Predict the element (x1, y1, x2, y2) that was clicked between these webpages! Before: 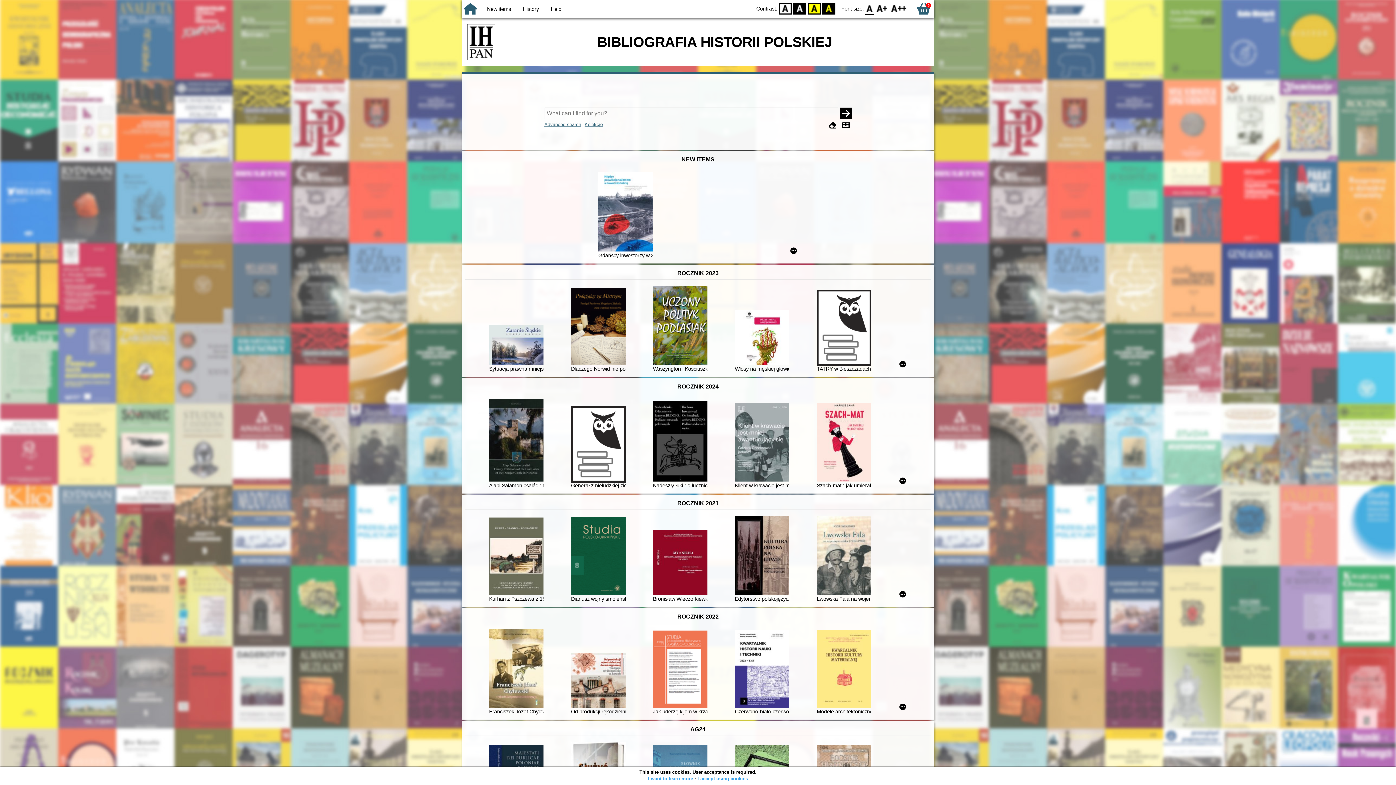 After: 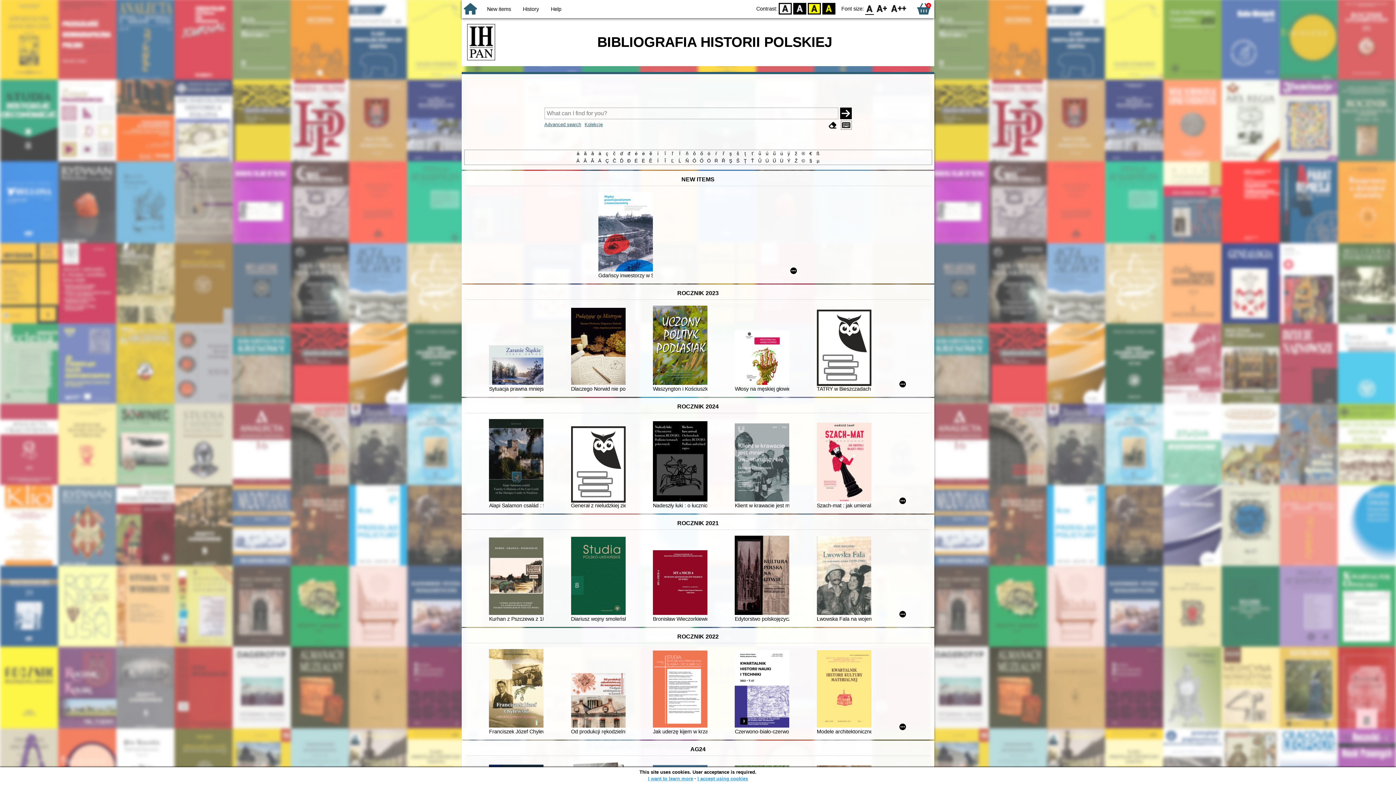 Action: bbox: (841, 120, 851, 129)